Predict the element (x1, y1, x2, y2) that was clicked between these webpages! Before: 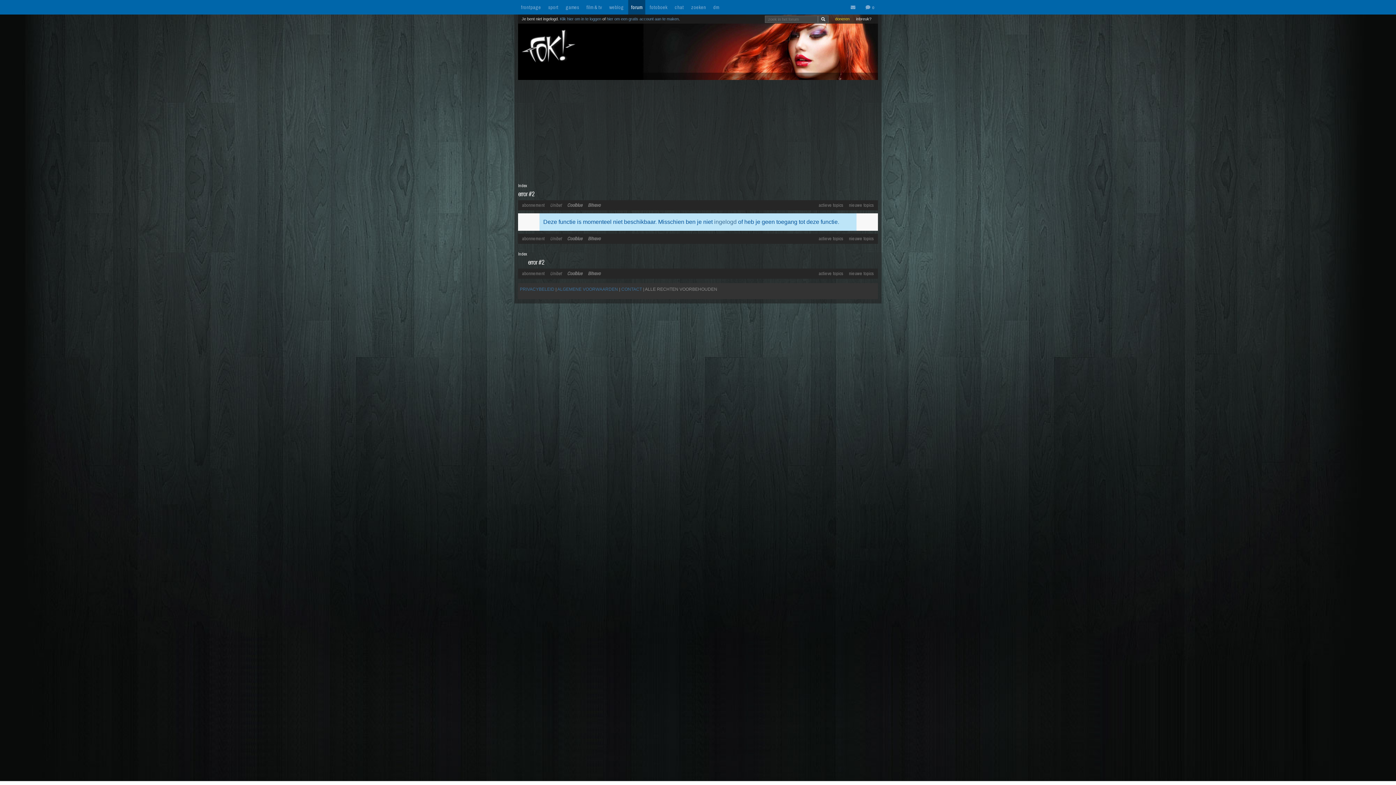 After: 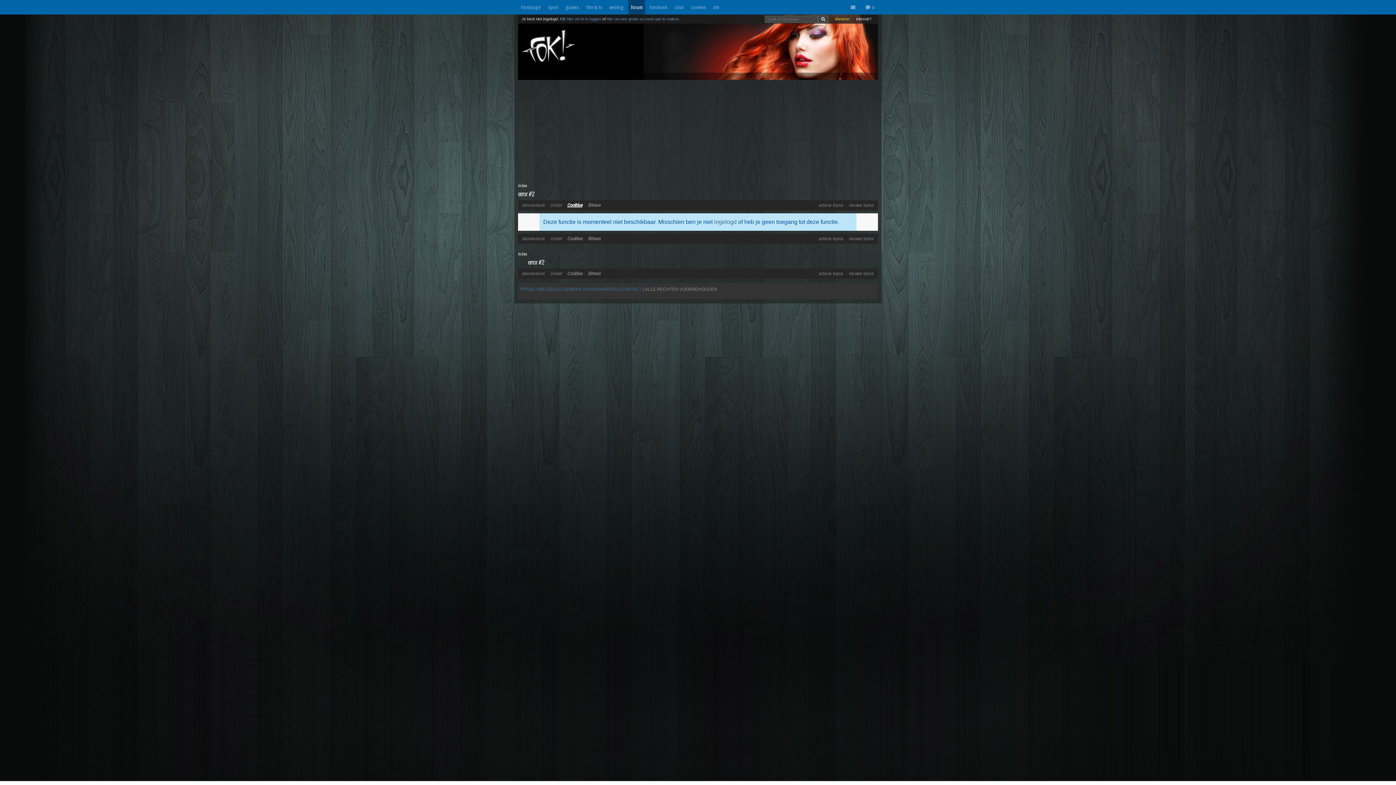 Action: label: Coolblue bbox: (565, 198, 584, 212)